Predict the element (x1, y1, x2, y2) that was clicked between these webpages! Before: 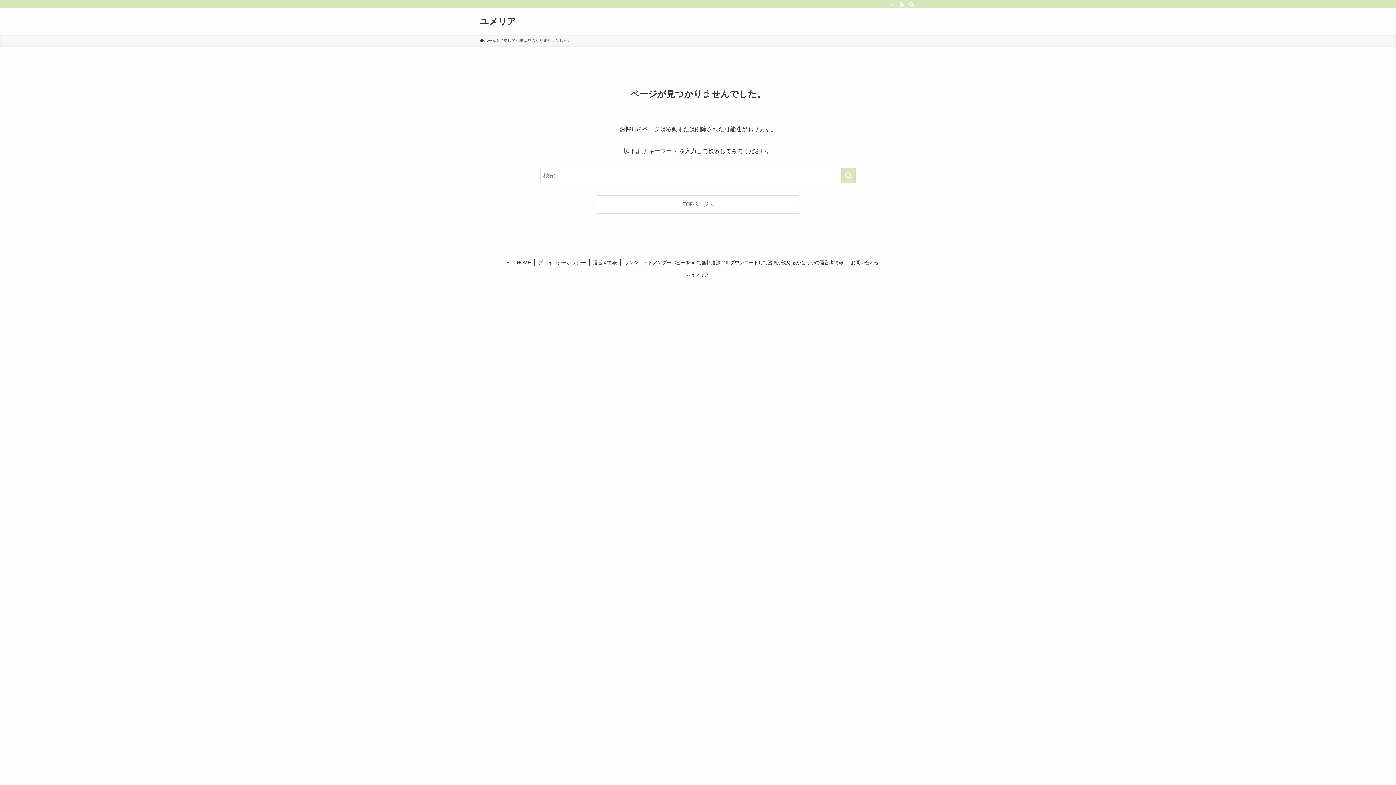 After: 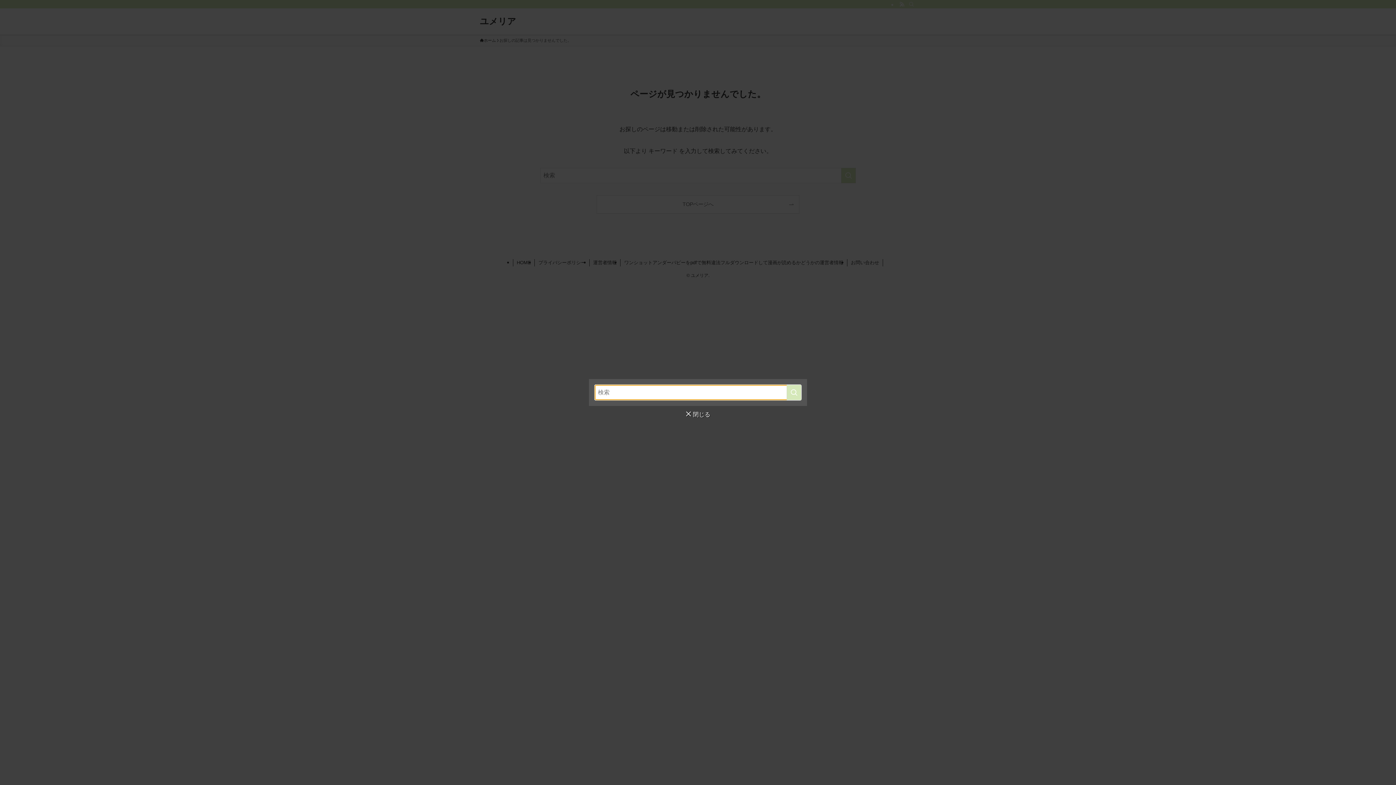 Action: label: 検索 bbox: (906, 0, 916, 8)